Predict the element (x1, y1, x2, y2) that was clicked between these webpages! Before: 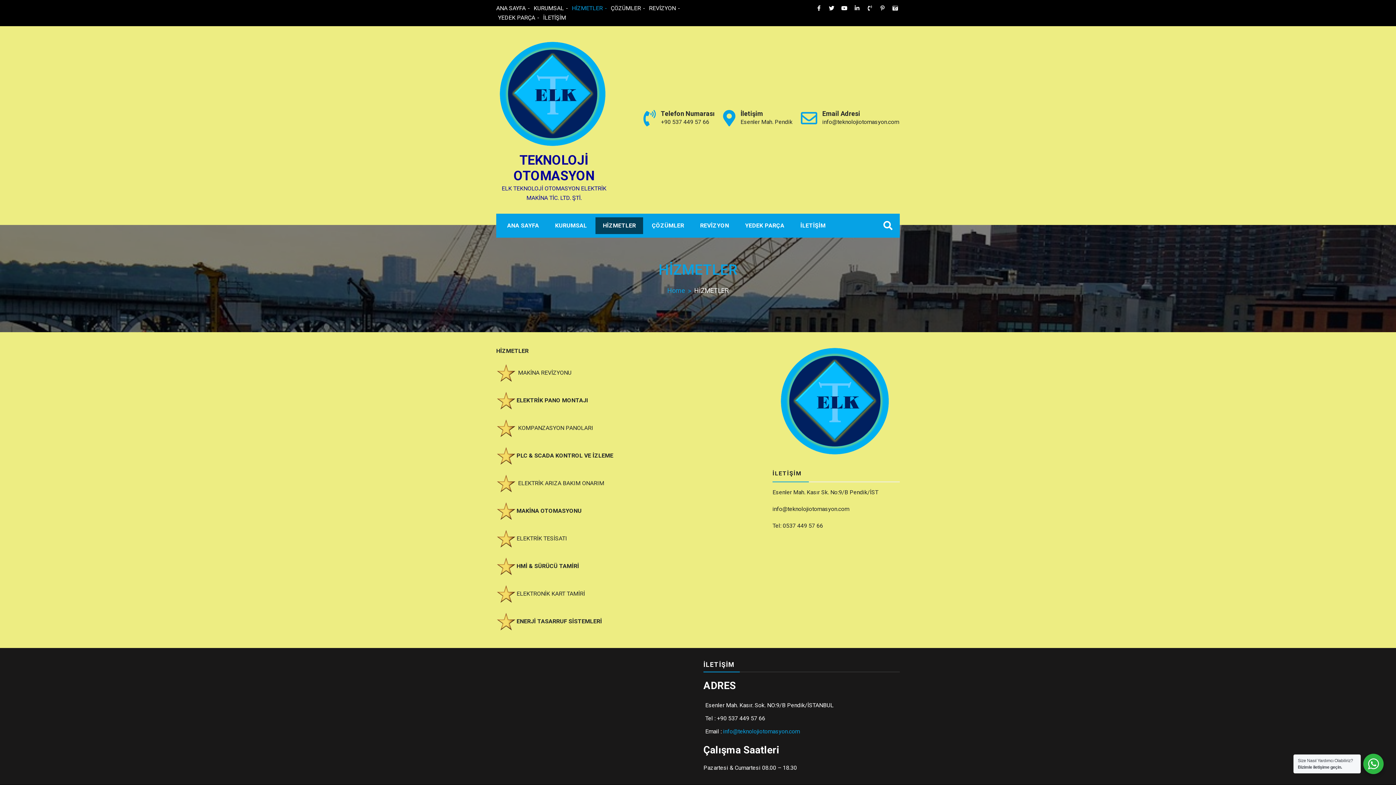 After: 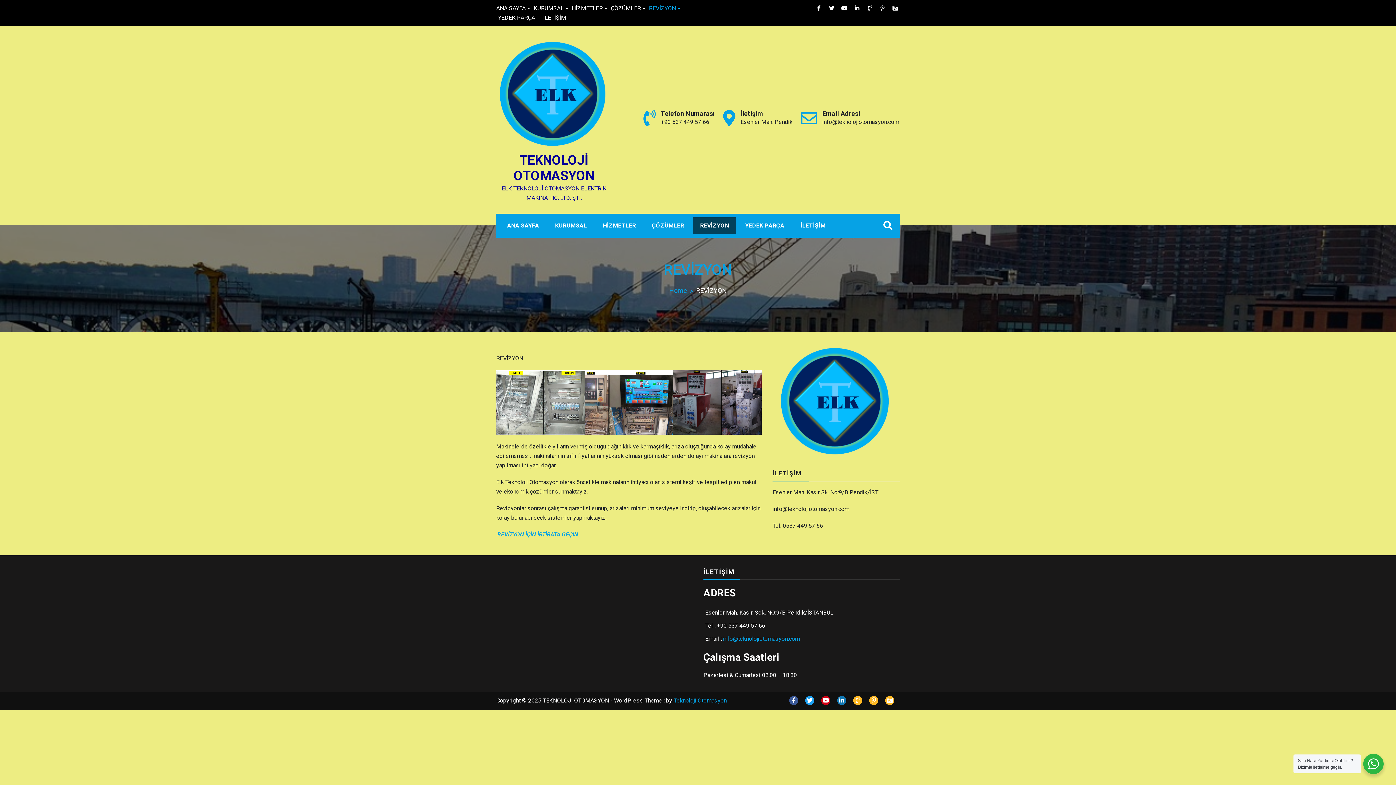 Action: bbox: (649, 4, 680, 11) label: REVİZYON